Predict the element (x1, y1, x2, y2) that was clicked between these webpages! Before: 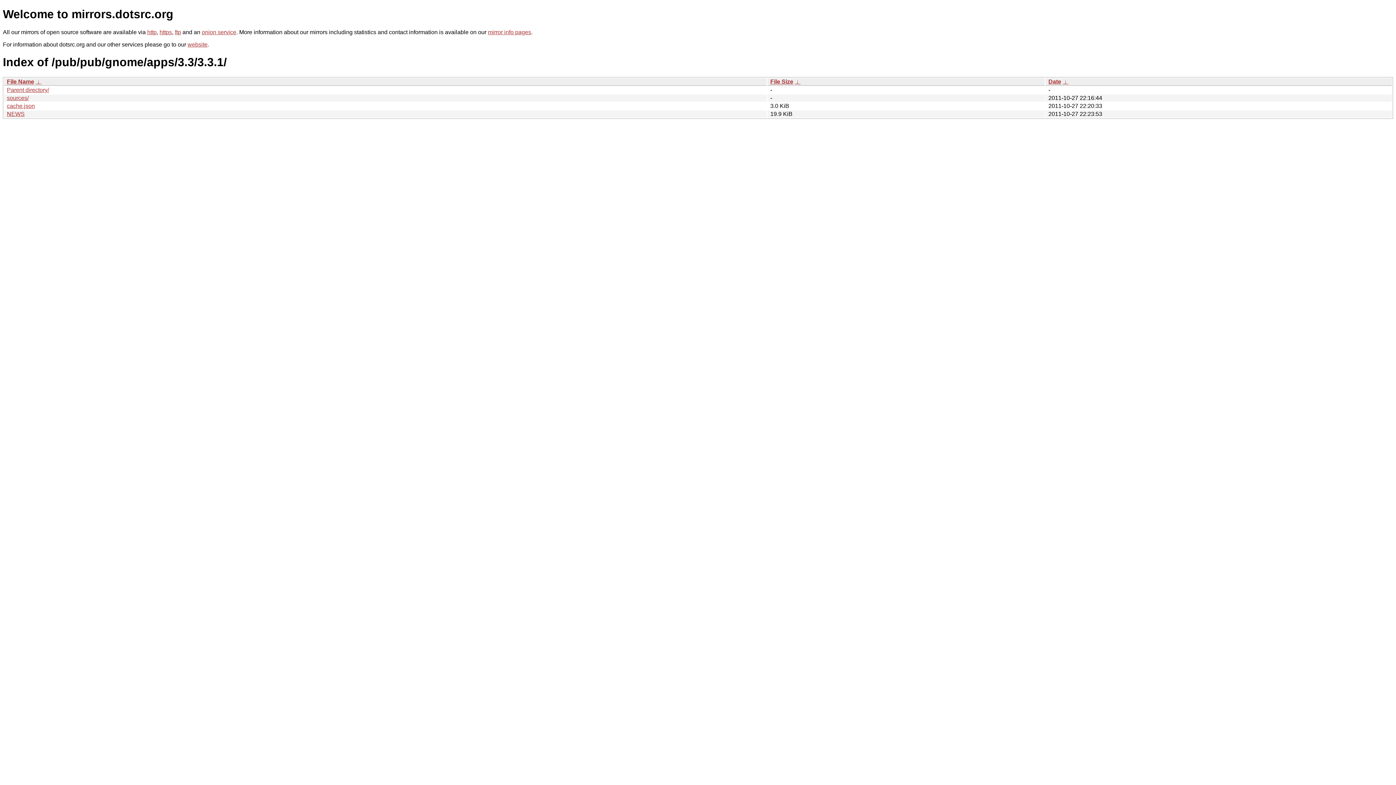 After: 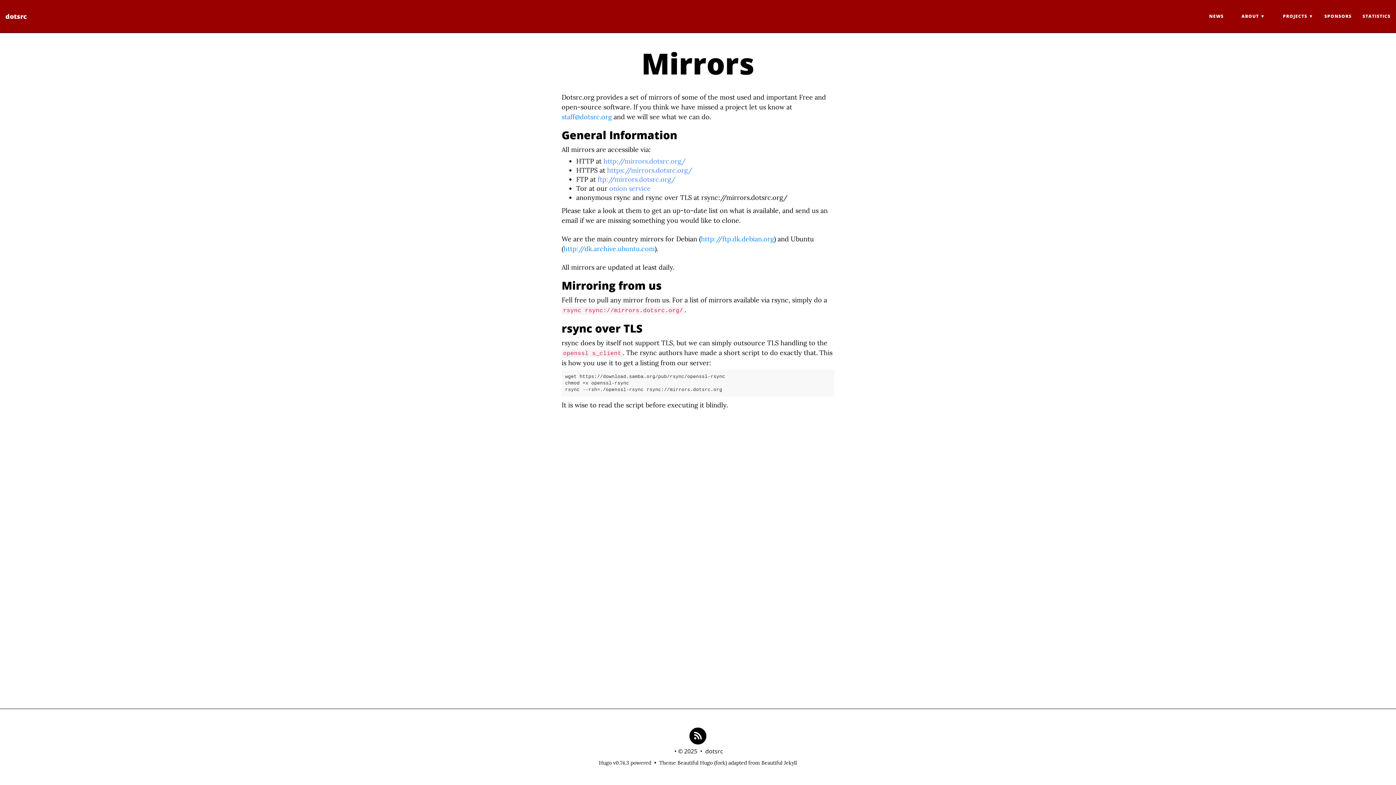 Action: label: mirror info pages bbox: (488, 29, 531, 35)